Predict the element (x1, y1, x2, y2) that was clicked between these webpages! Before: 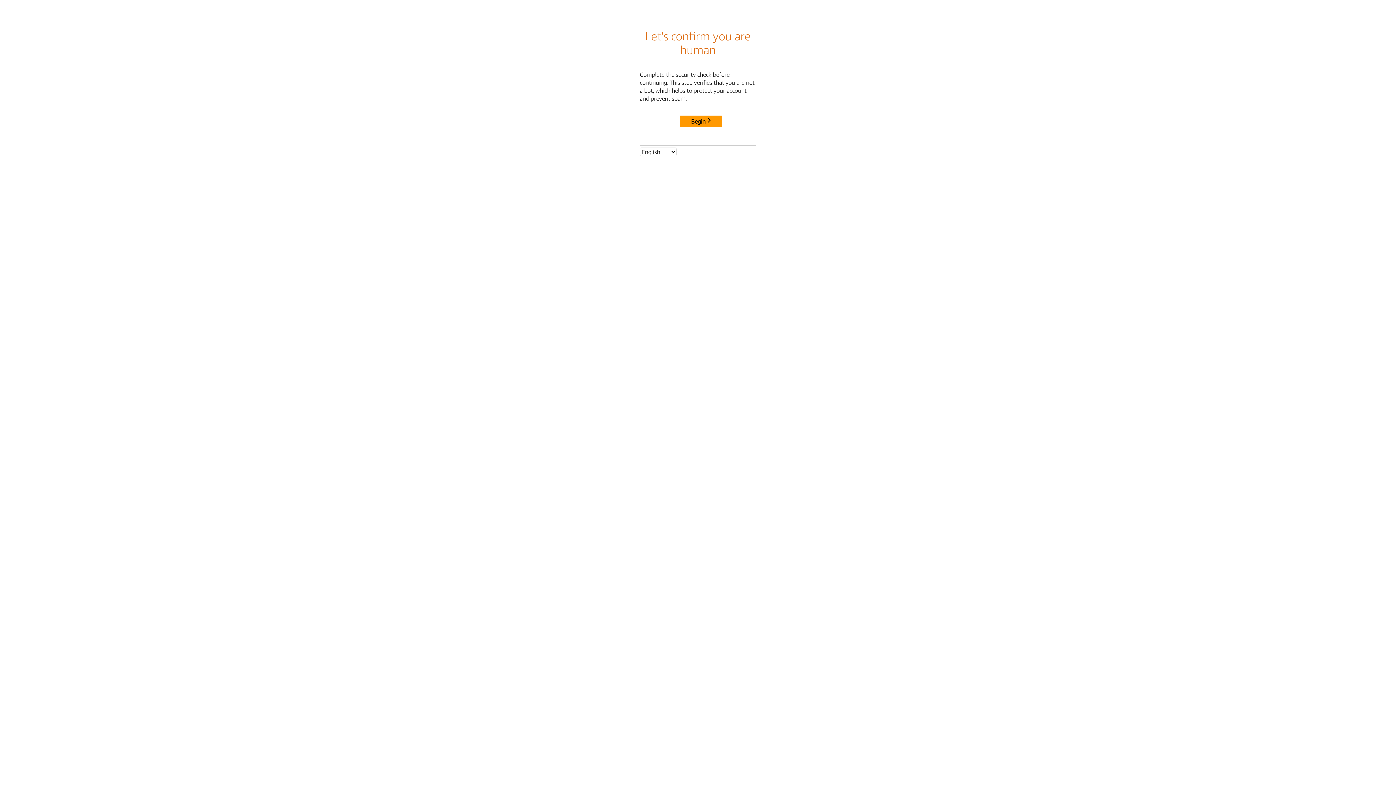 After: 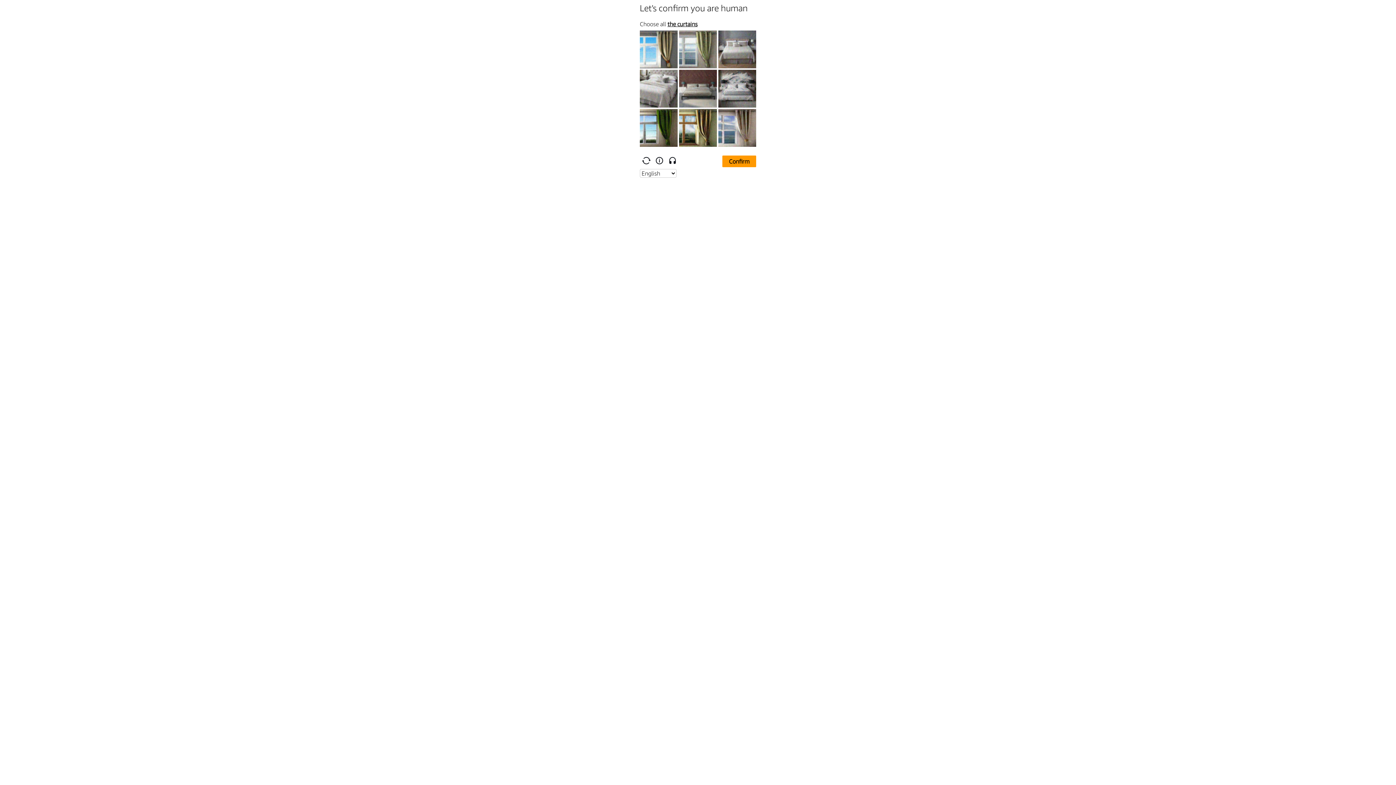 Action: bbox: (680, 115, 722, 127) label: Begin